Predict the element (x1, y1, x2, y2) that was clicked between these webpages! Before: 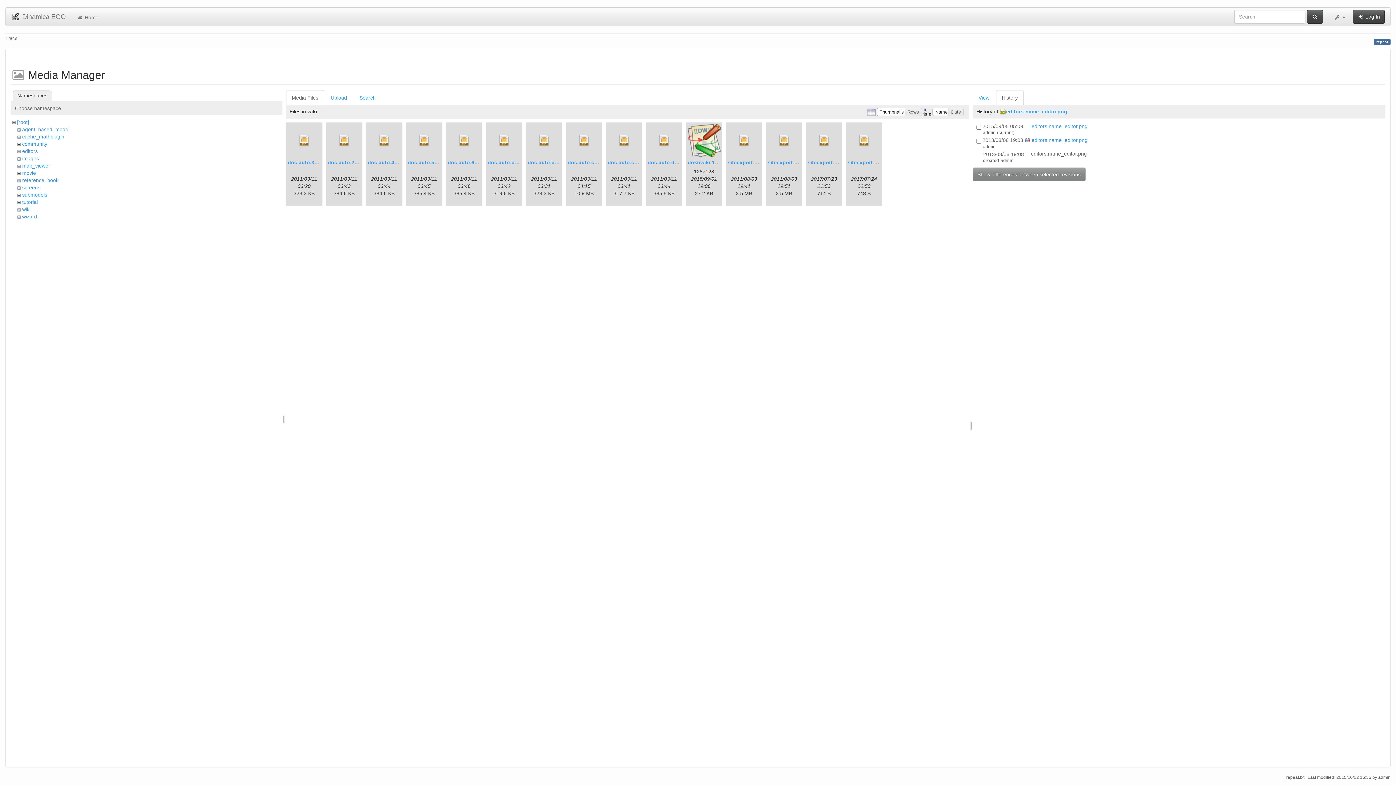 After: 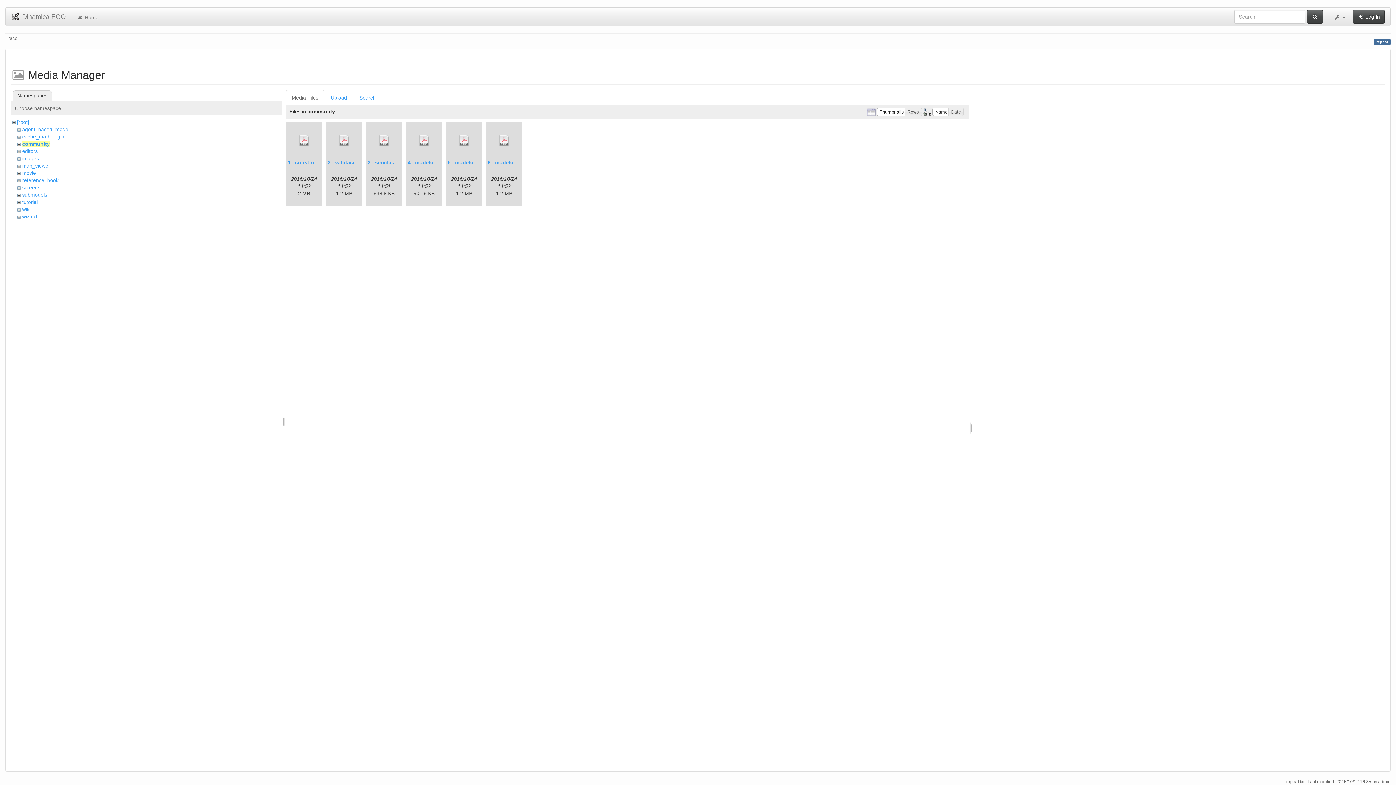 Action: bbox: (22, 141, 47, 147) label: community